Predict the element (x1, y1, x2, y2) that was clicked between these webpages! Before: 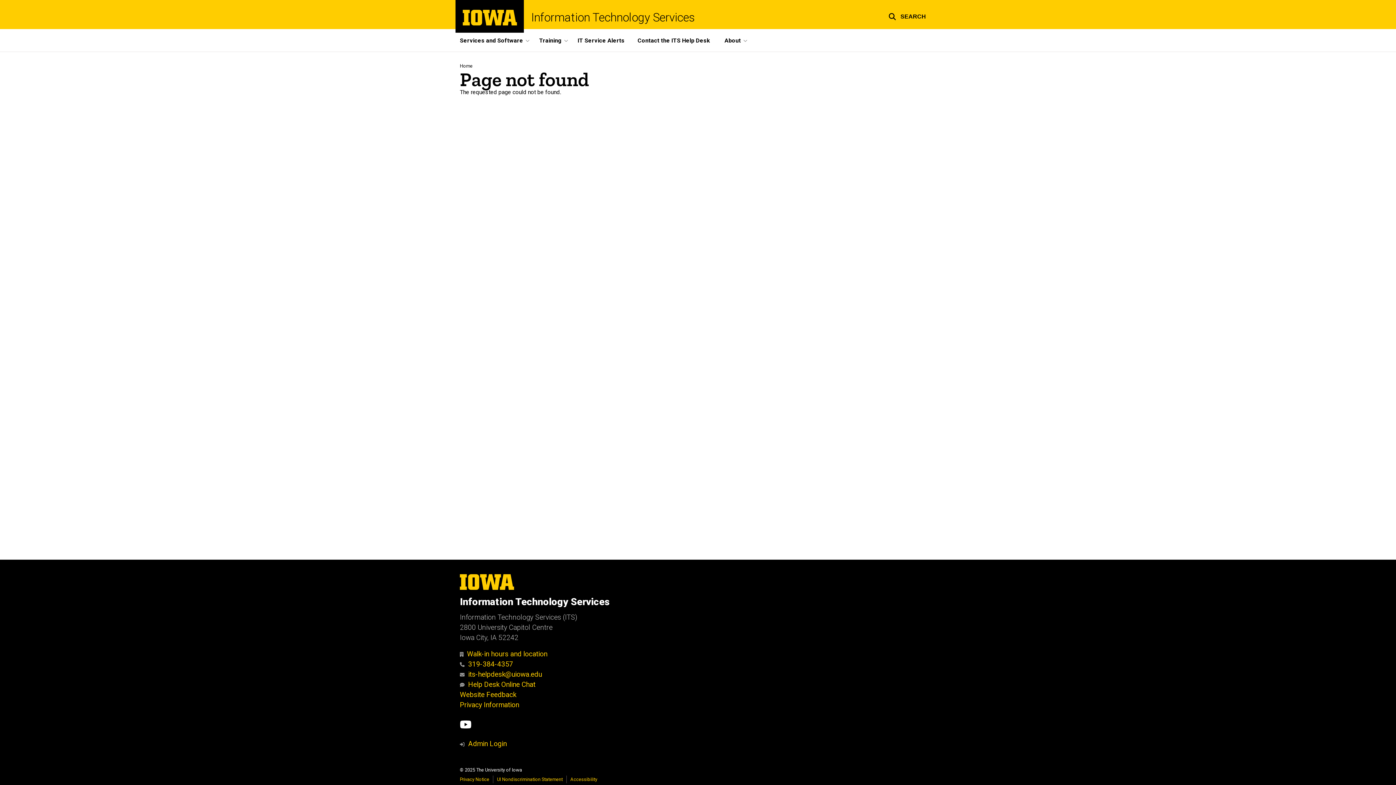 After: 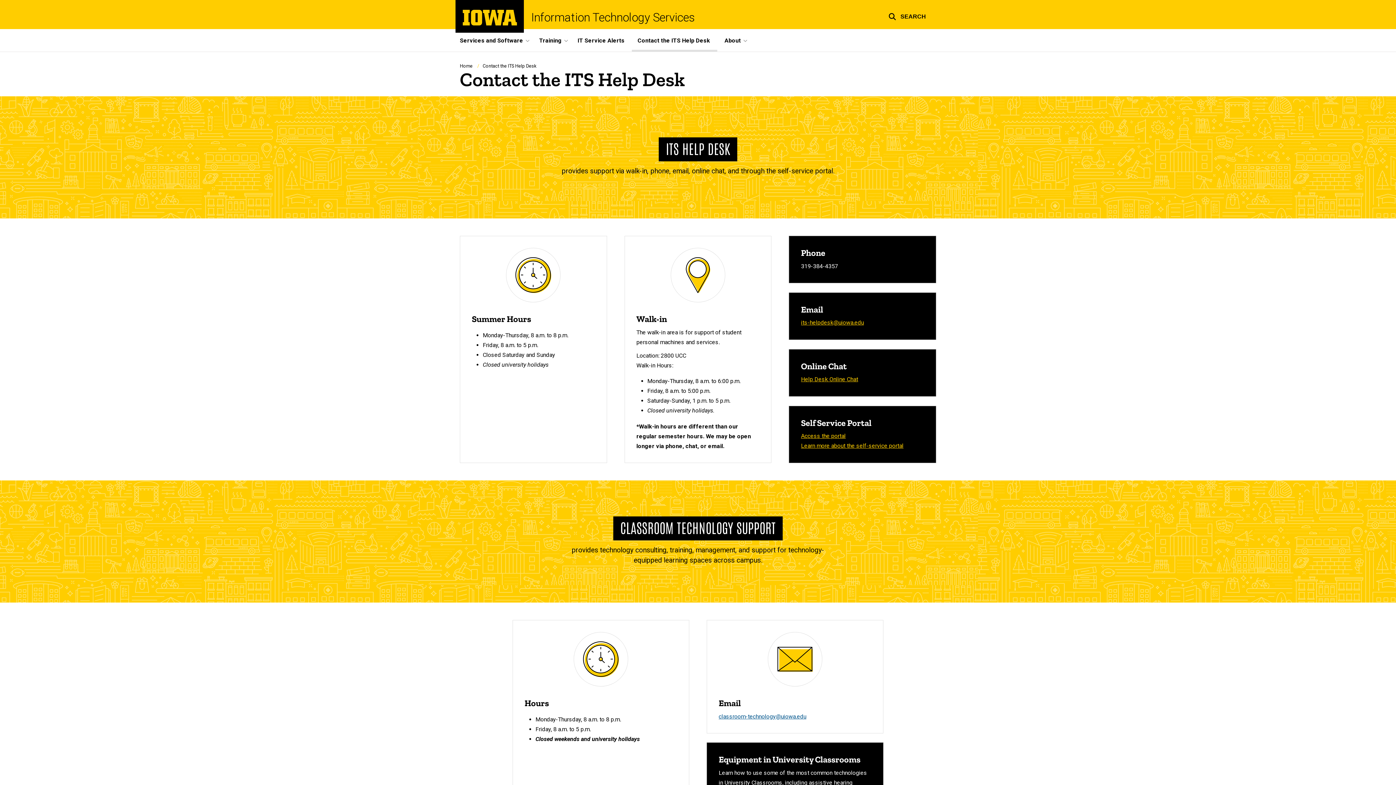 Action: bbox: (460, 650, 547, 658) label: Walk-in hours and location